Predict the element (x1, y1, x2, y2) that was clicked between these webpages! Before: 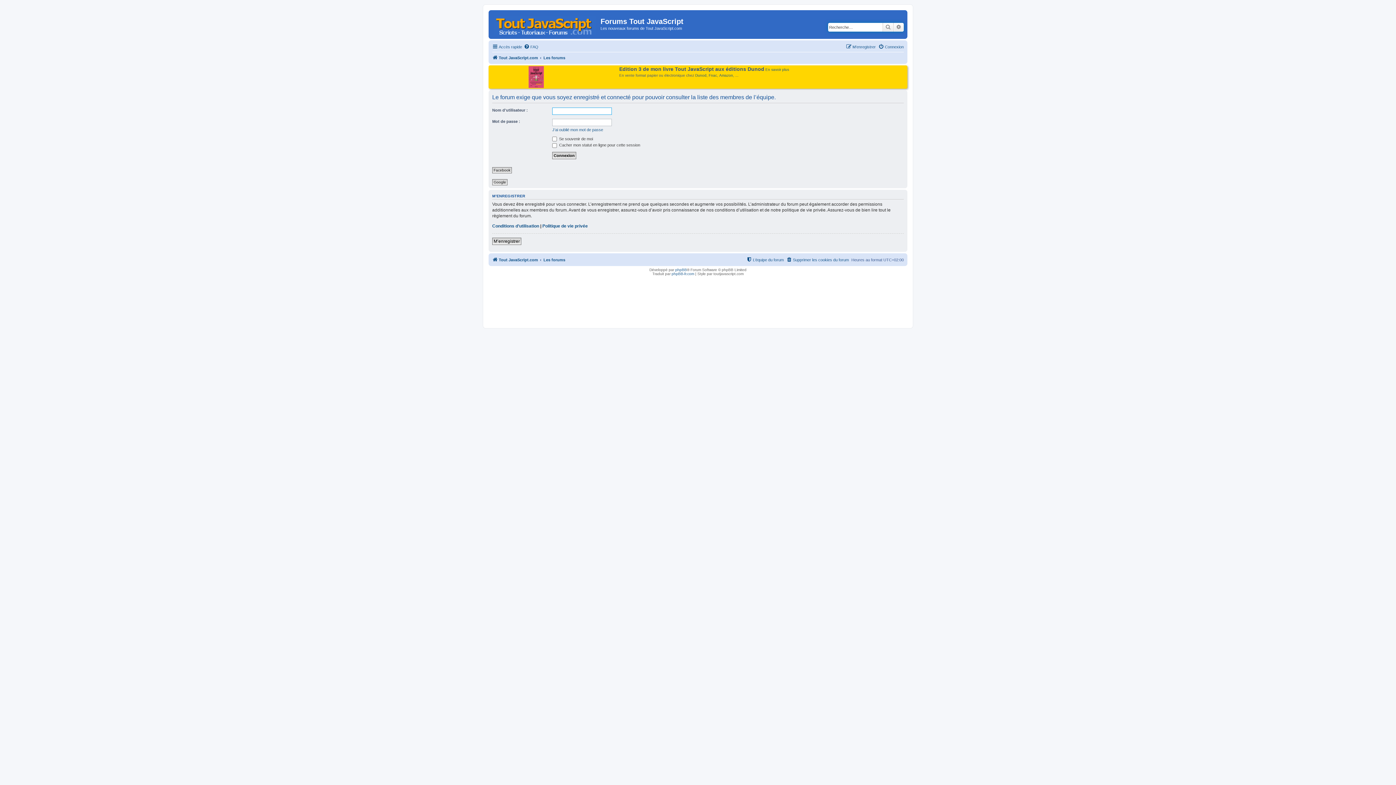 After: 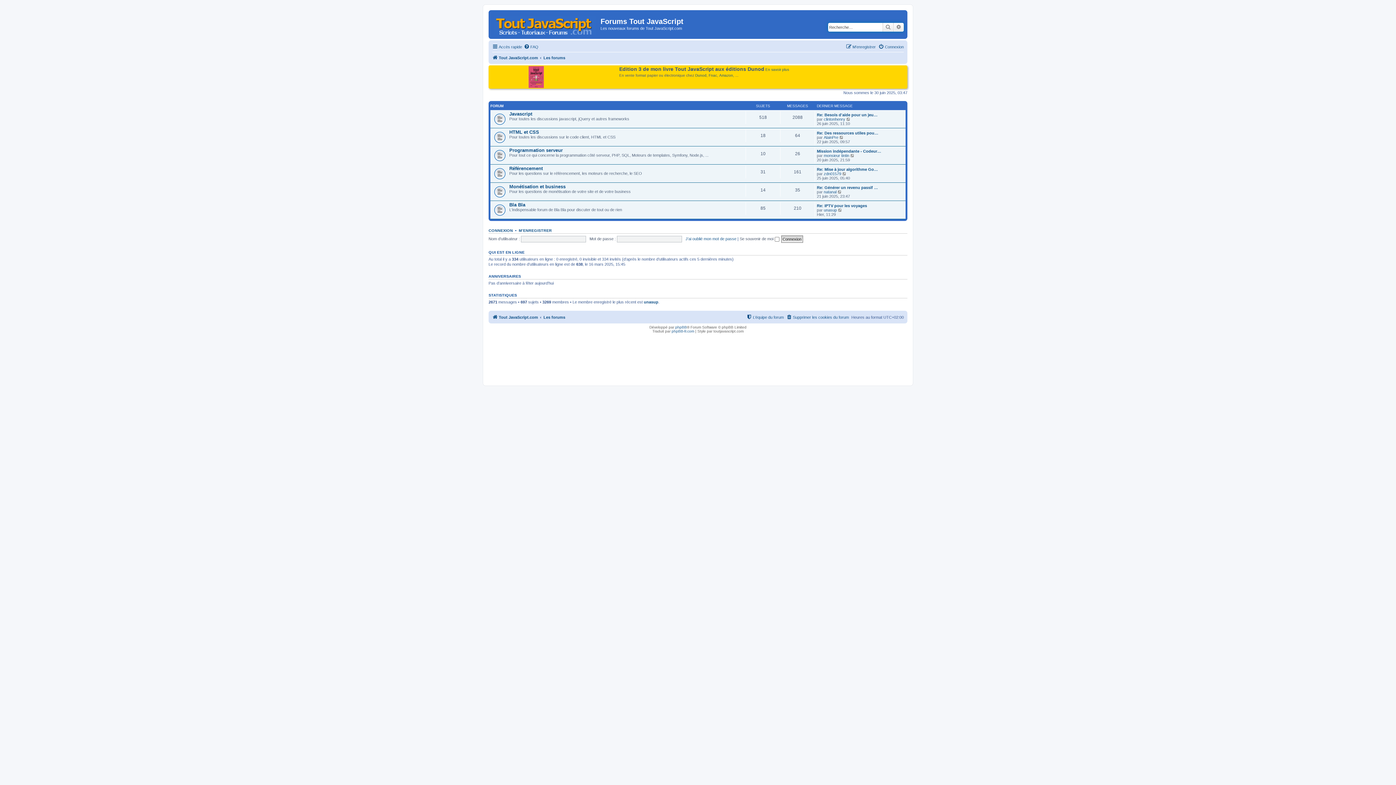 Action: bbox: (543, 255, 565, 264) label: Les forums